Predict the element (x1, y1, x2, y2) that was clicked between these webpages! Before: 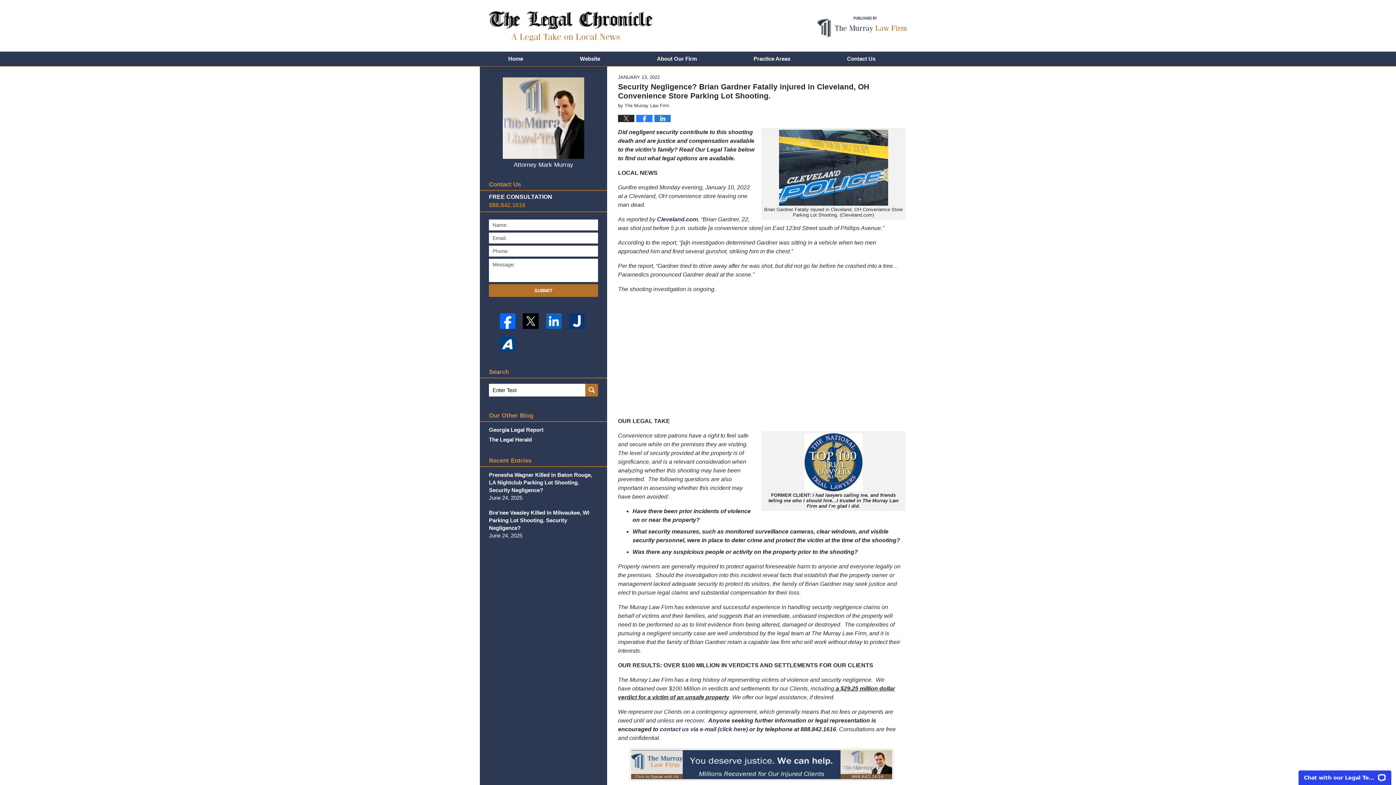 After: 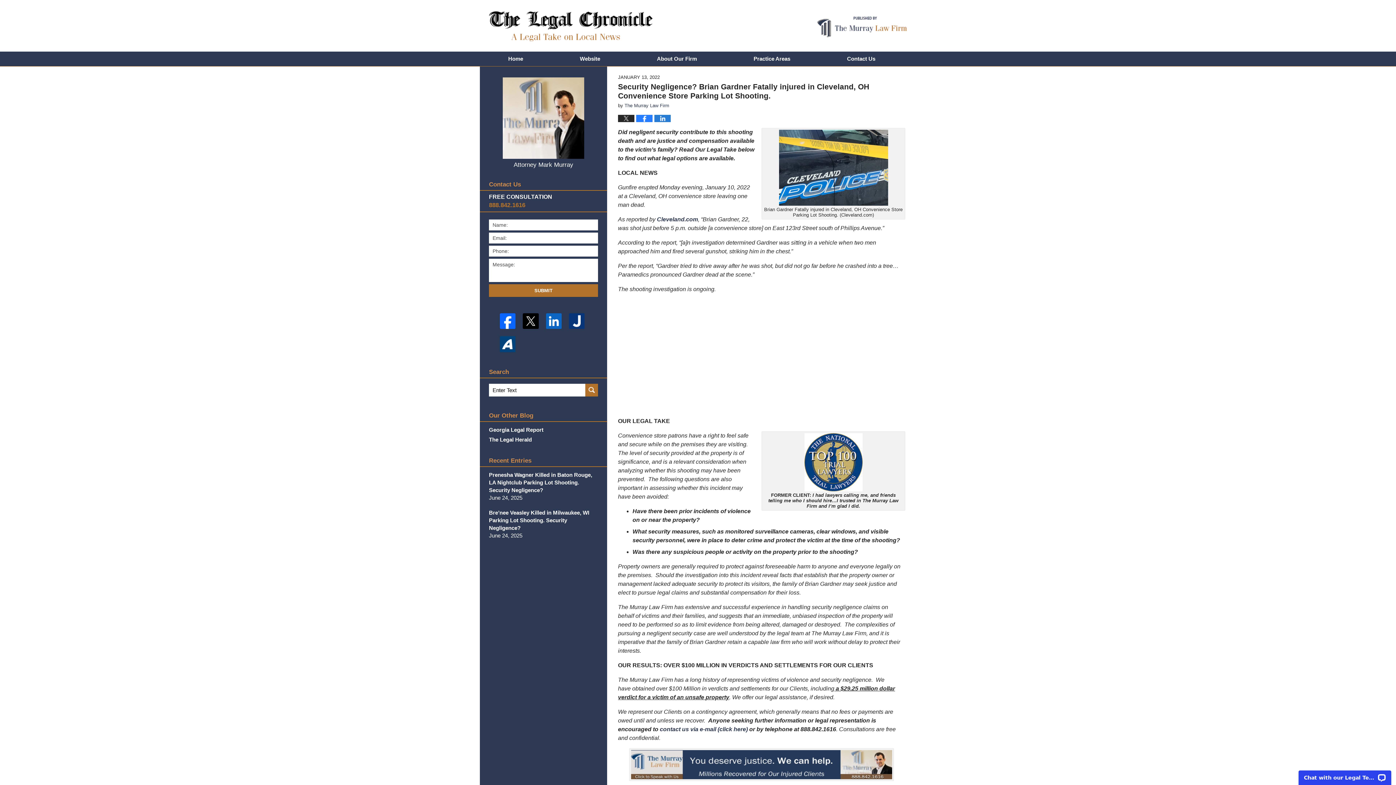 Action: bbox: (500, 313, 515, 329)